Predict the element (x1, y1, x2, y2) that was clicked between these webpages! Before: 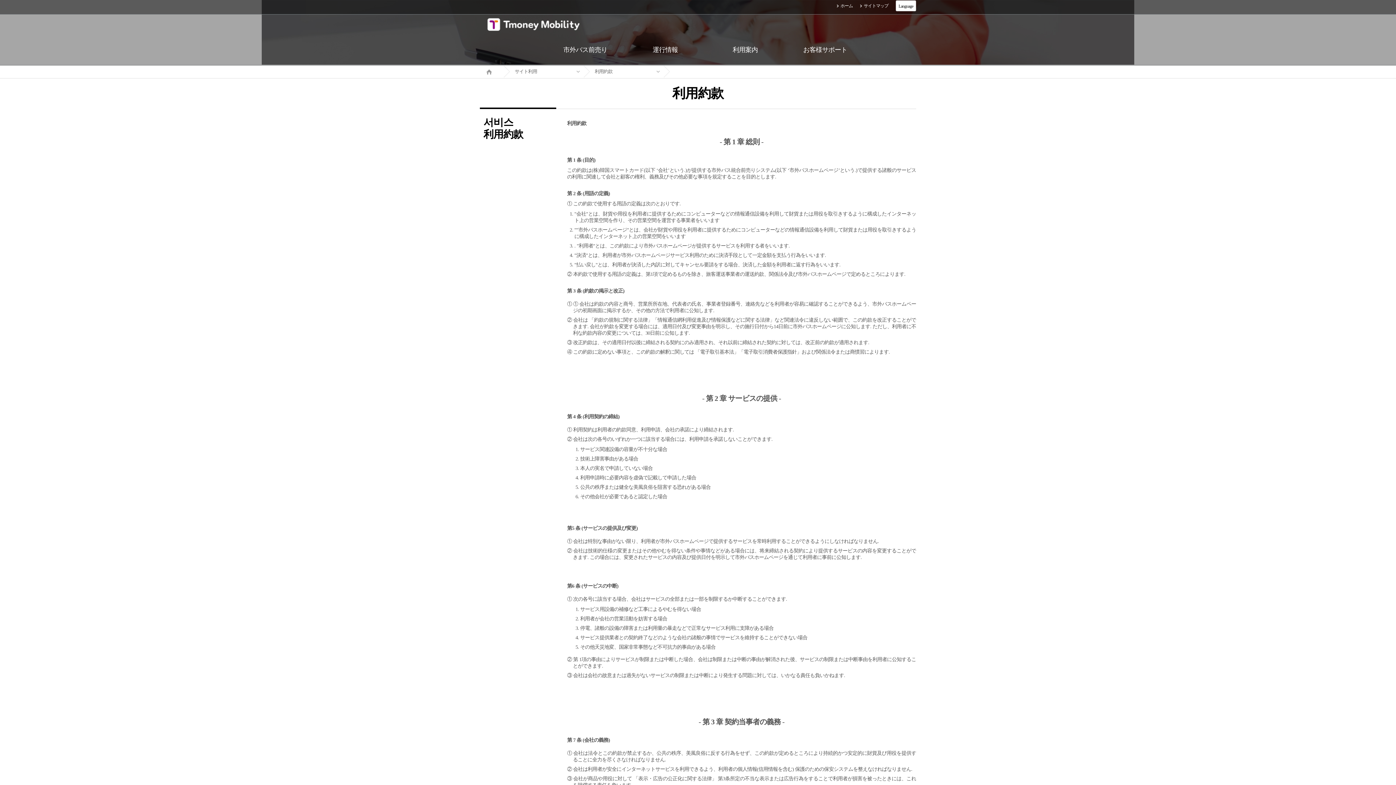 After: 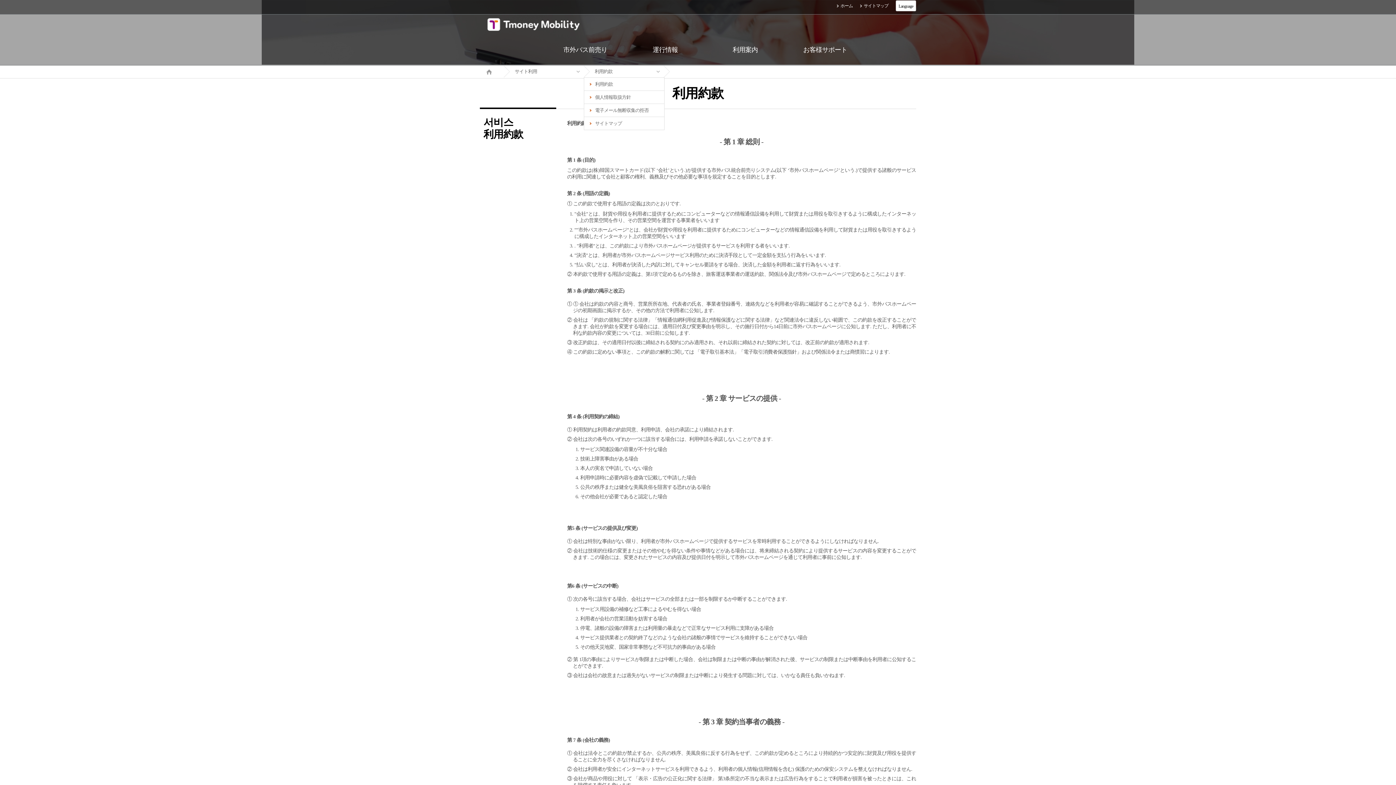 Action: bbox: (584, 65, 664, 77) label: 利用約款